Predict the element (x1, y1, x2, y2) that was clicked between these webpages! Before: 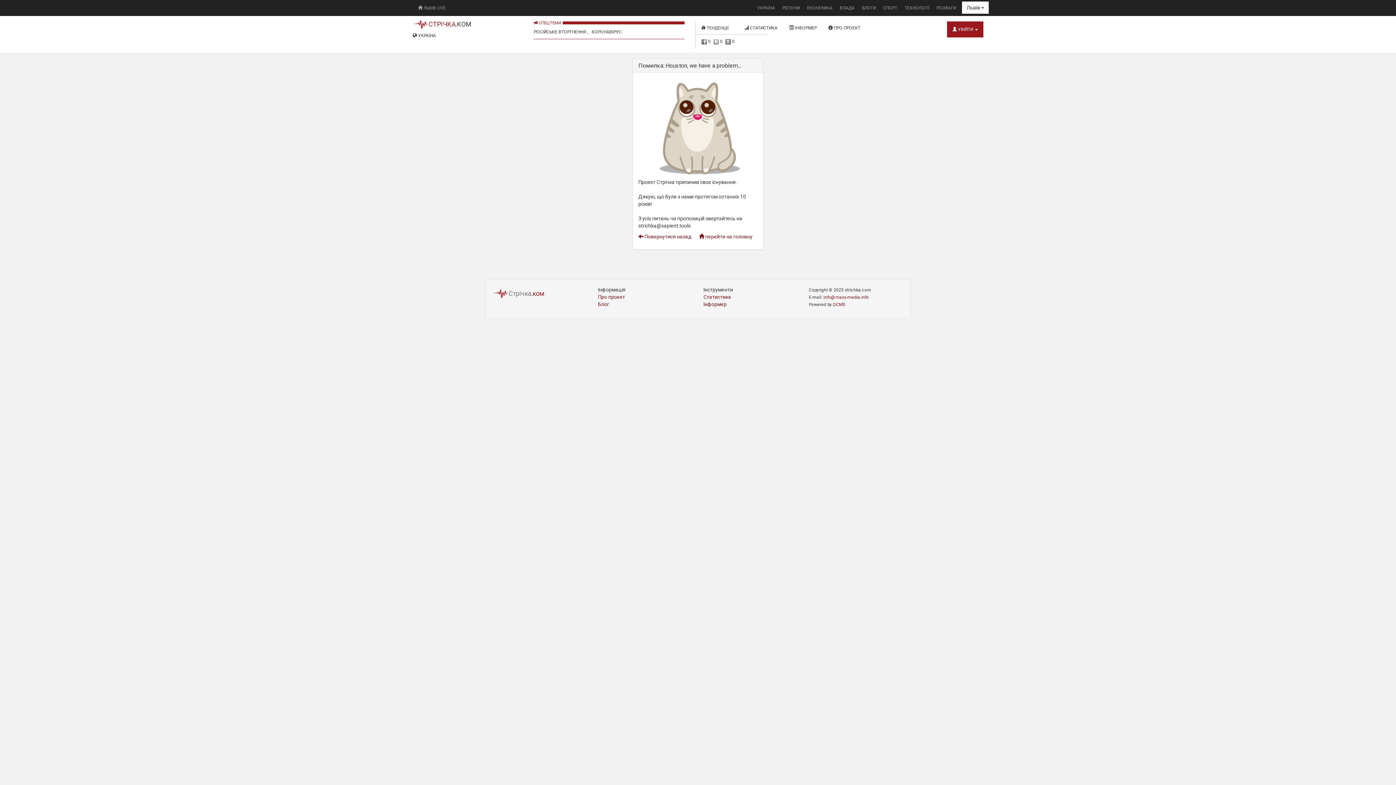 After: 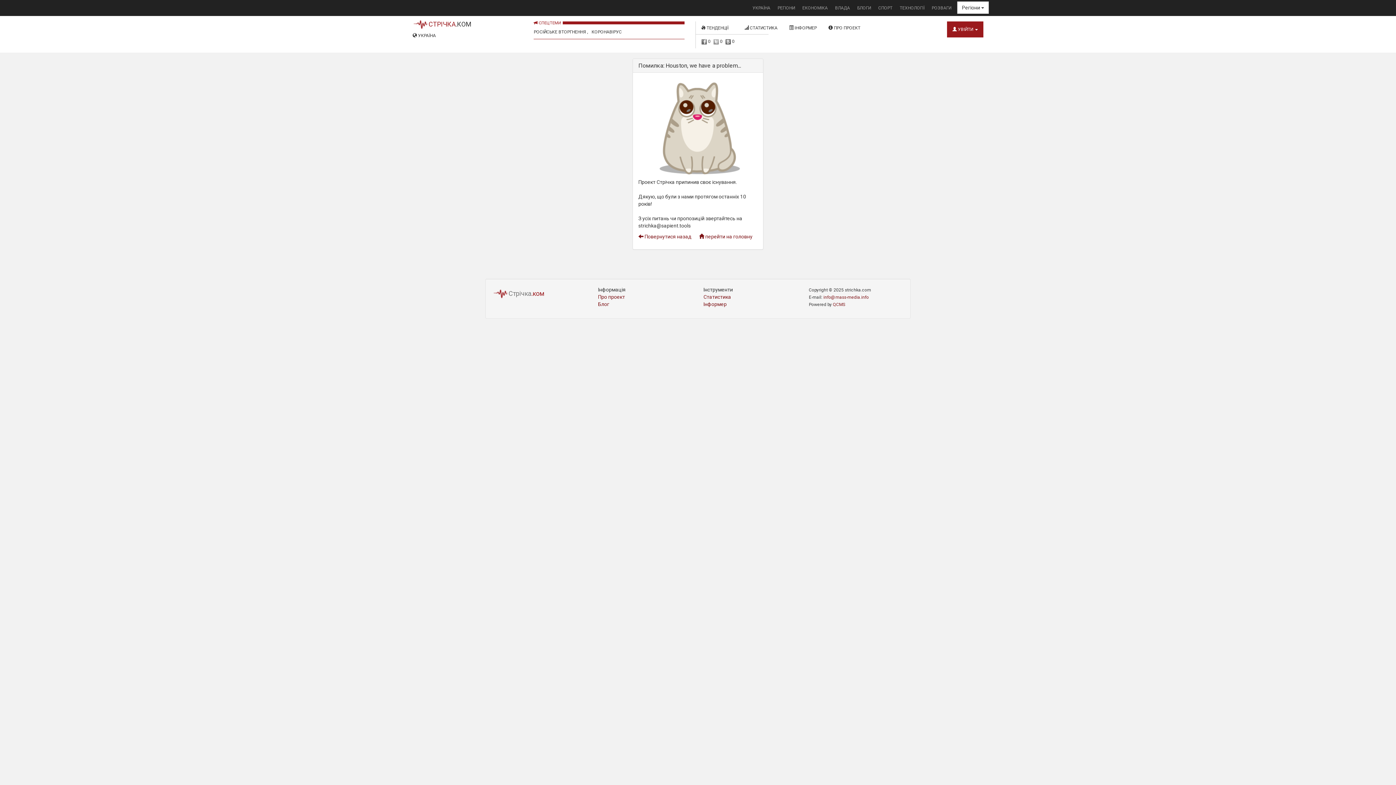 Action: bbox: (803, 0, 836, 16) label: ЕКОНОМІКА